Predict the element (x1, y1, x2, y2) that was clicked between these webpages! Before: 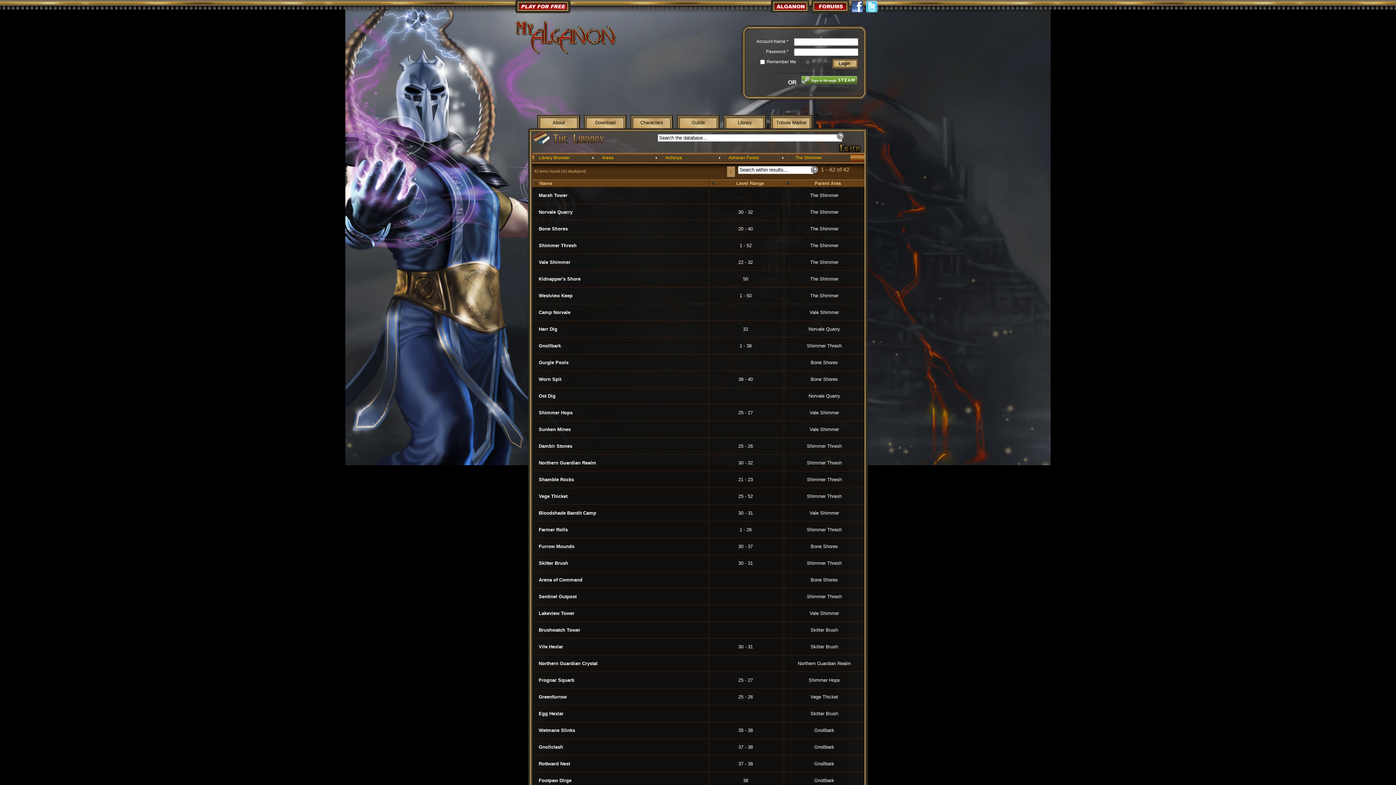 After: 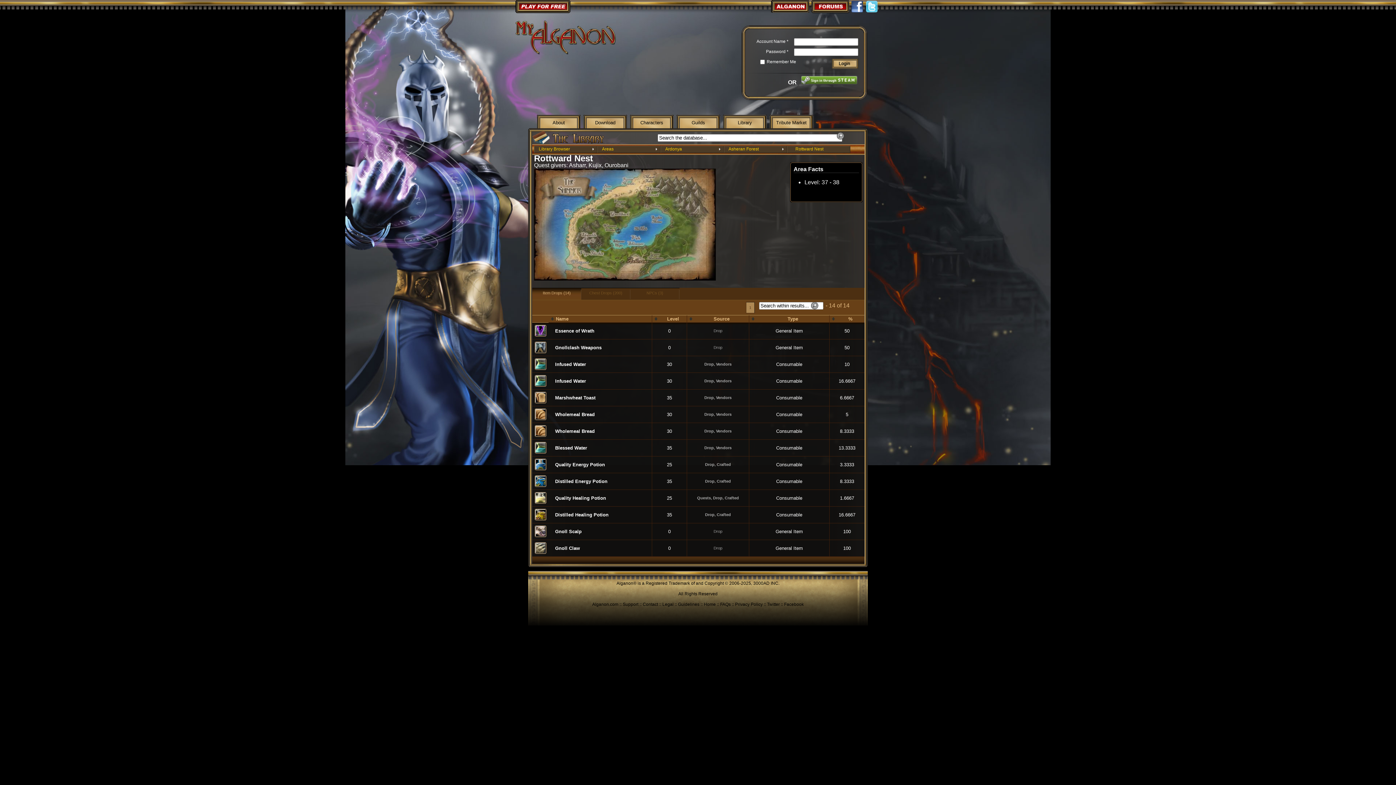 Action: label: Rottward Nest bbox: (538, 761, 570, 766)